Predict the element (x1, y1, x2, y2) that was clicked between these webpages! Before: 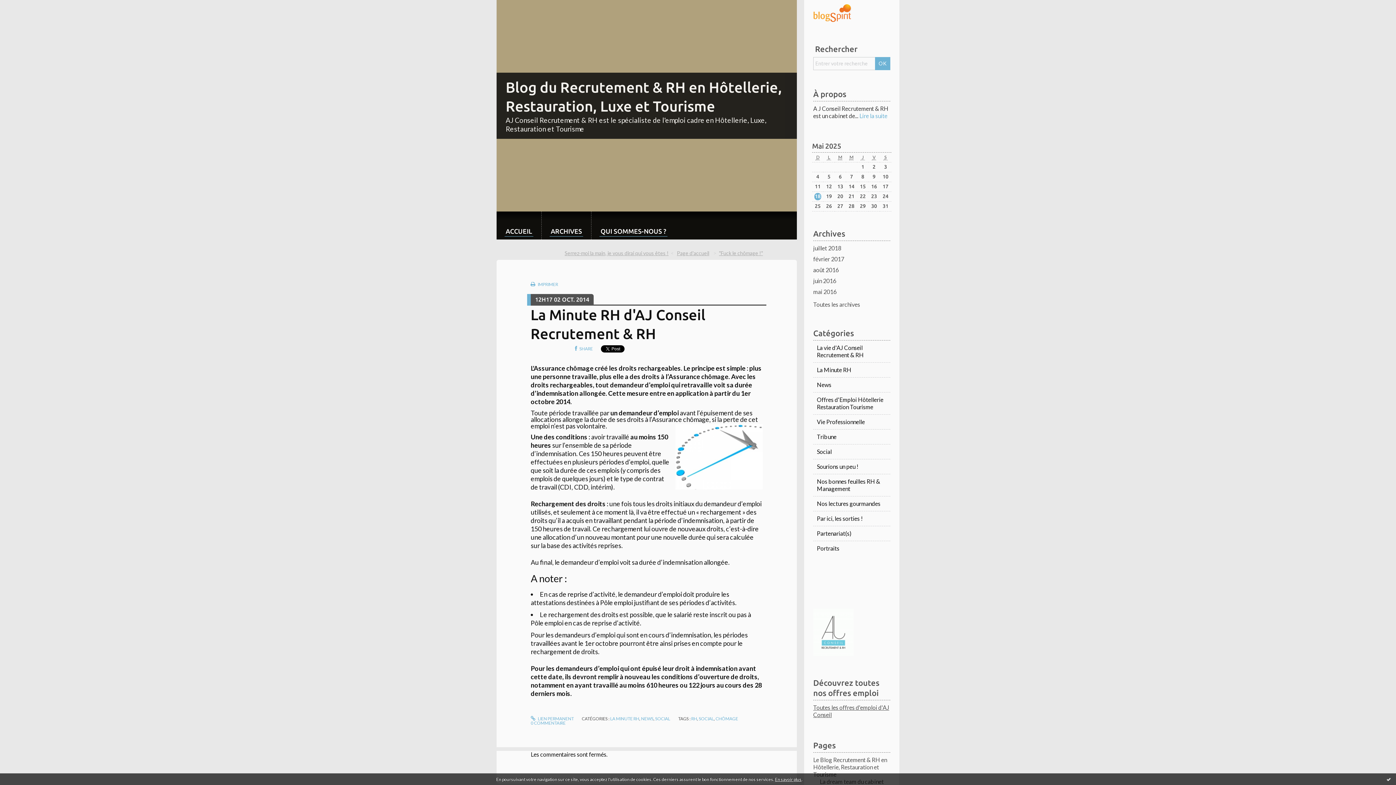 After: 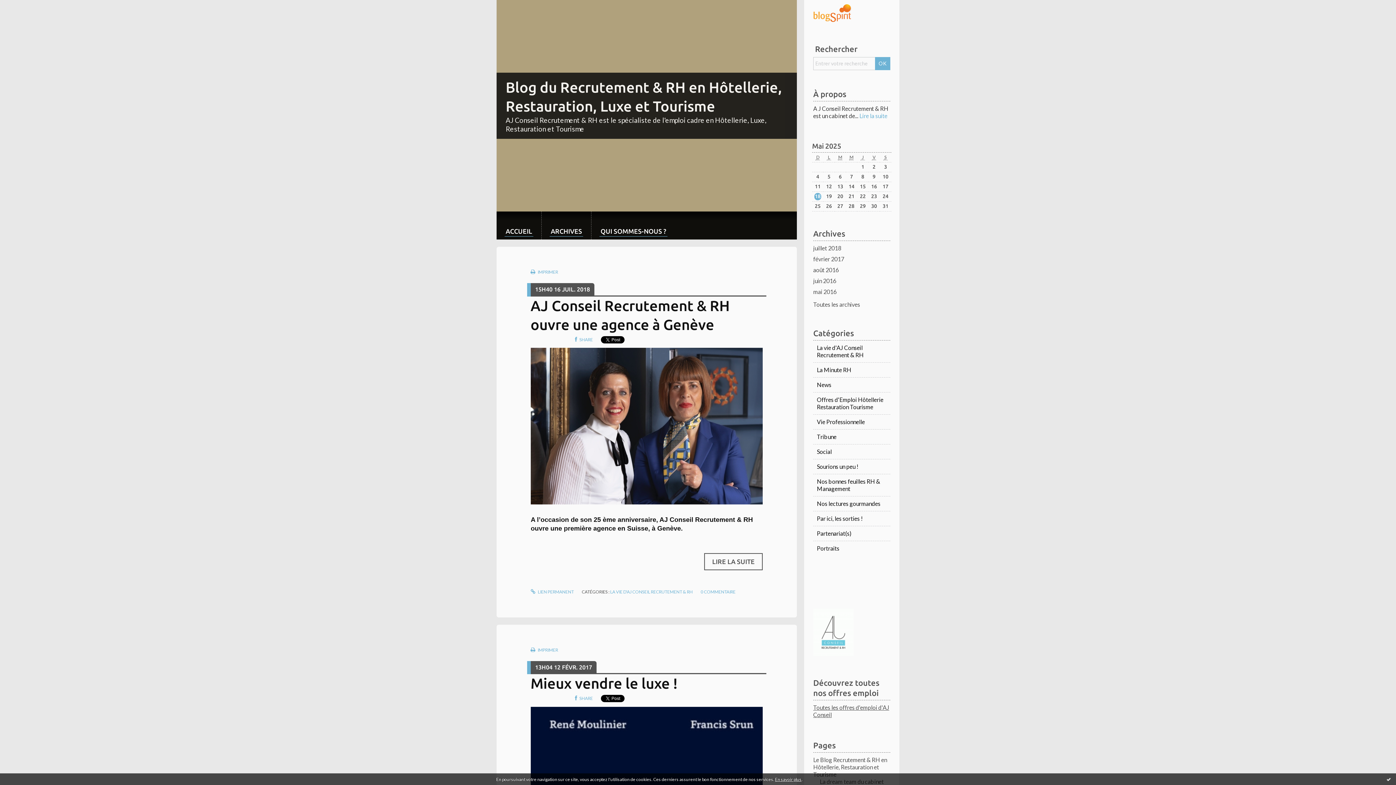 Action: label: Page d'accueil bbox: (677, 250, 709, 256)